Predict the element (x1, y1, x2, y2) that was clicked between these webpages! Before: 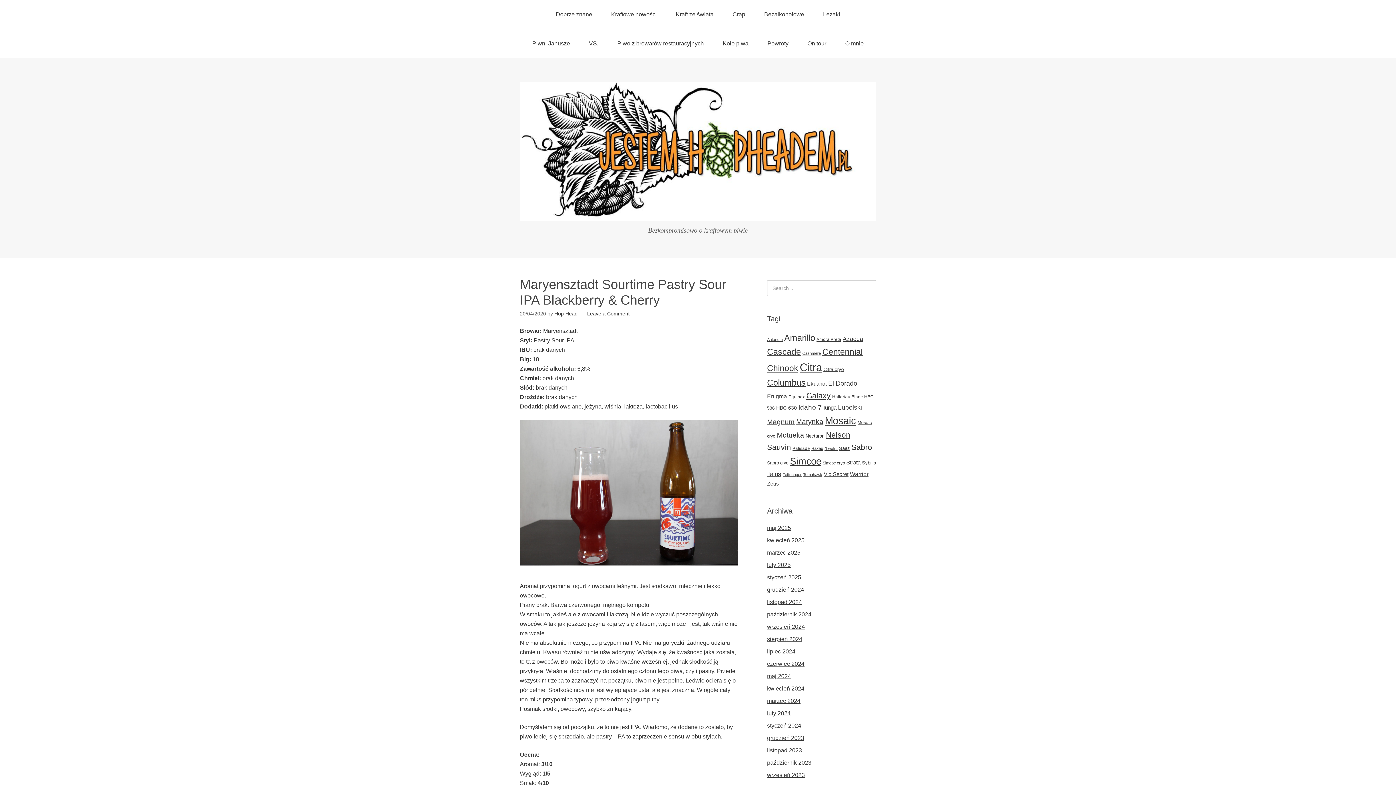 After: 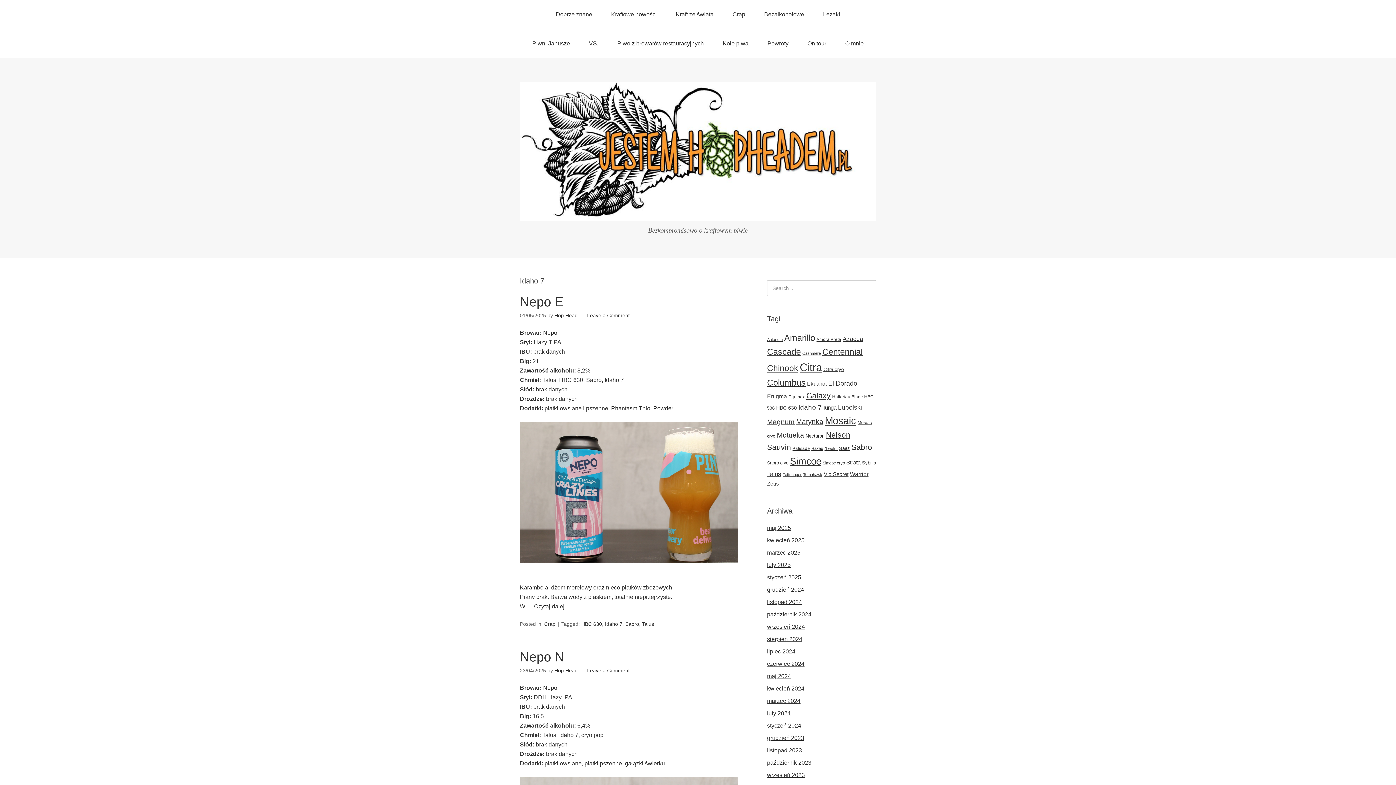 Action: bbox: (798, 403, 822, 411) label: Idaho 7 (147 elementów)